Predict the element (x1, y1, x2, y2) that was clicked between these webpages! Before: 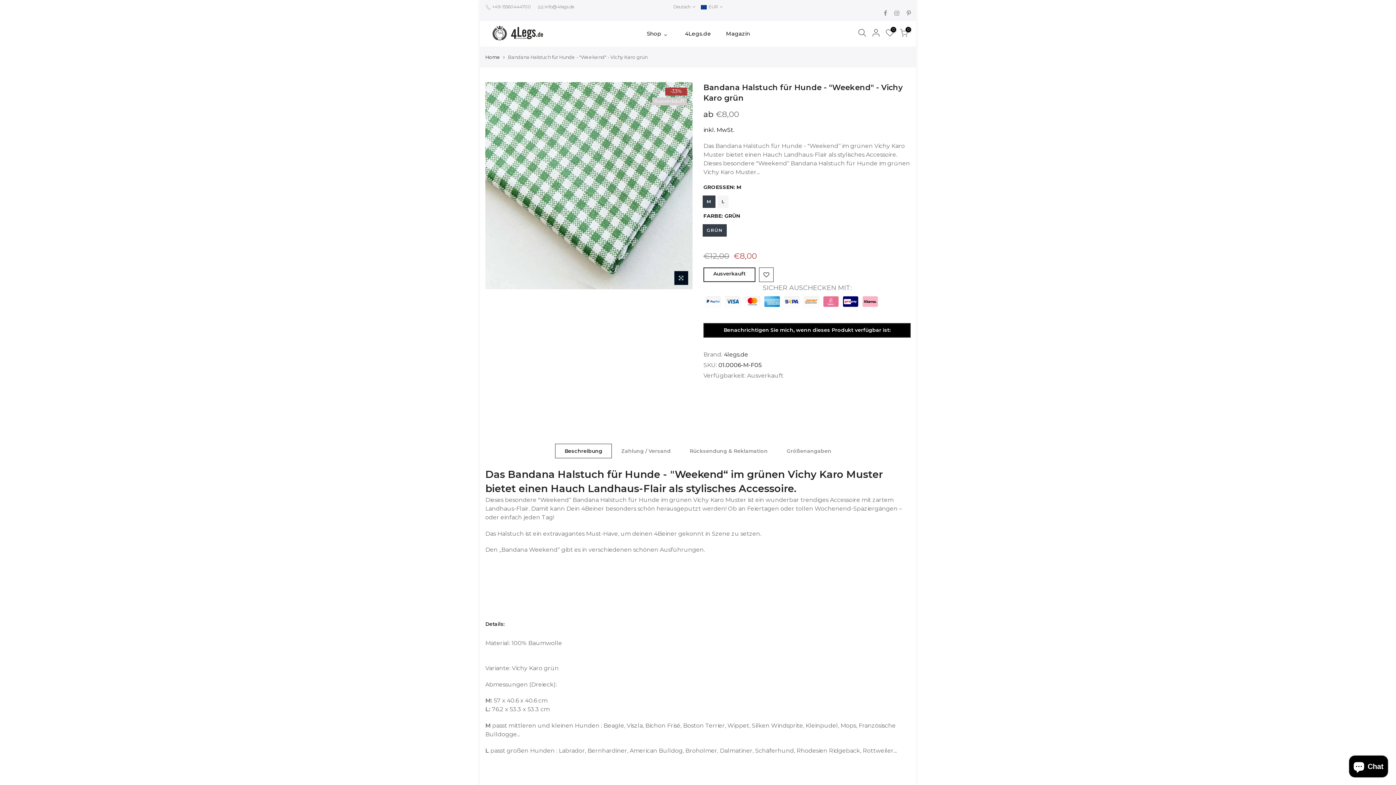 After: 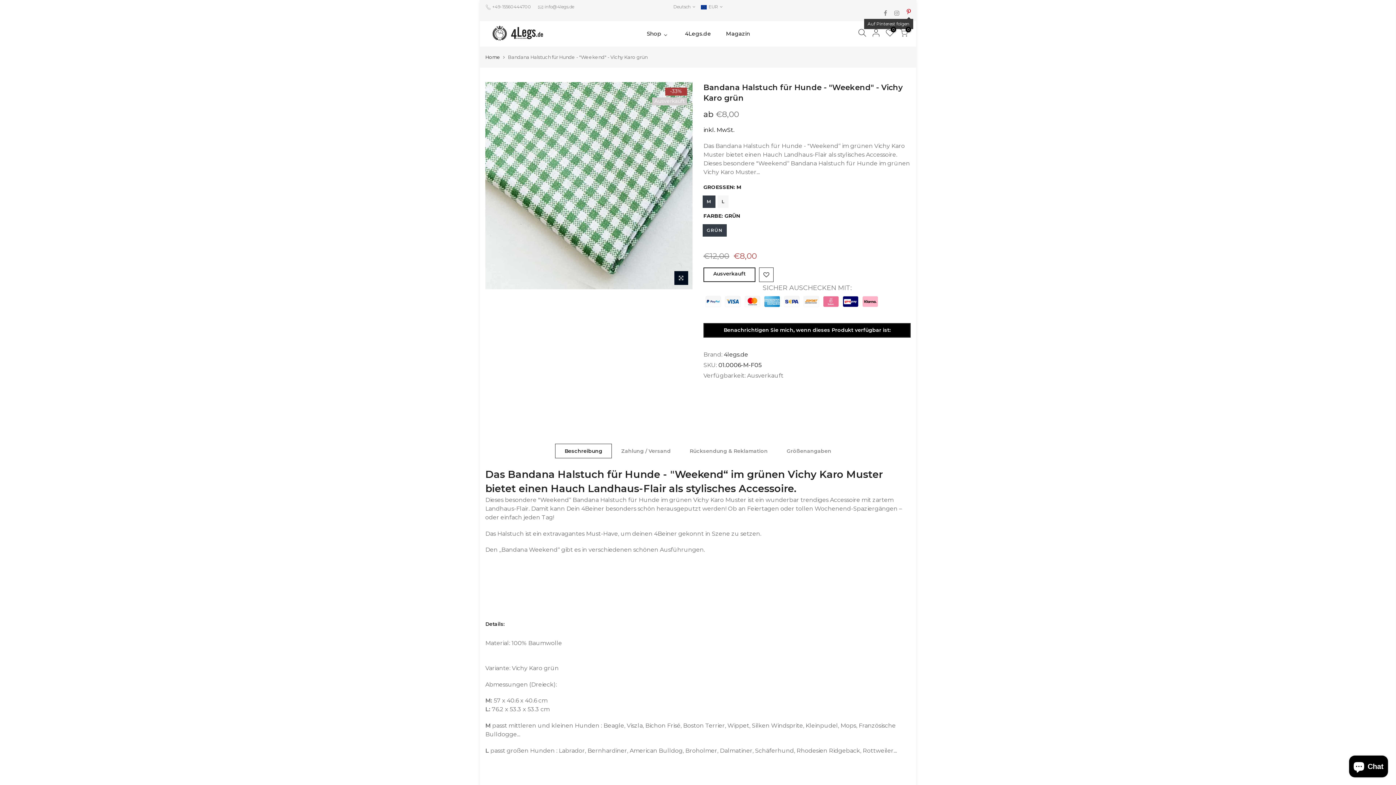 Action: bbox: (906, 10, 910, 17)